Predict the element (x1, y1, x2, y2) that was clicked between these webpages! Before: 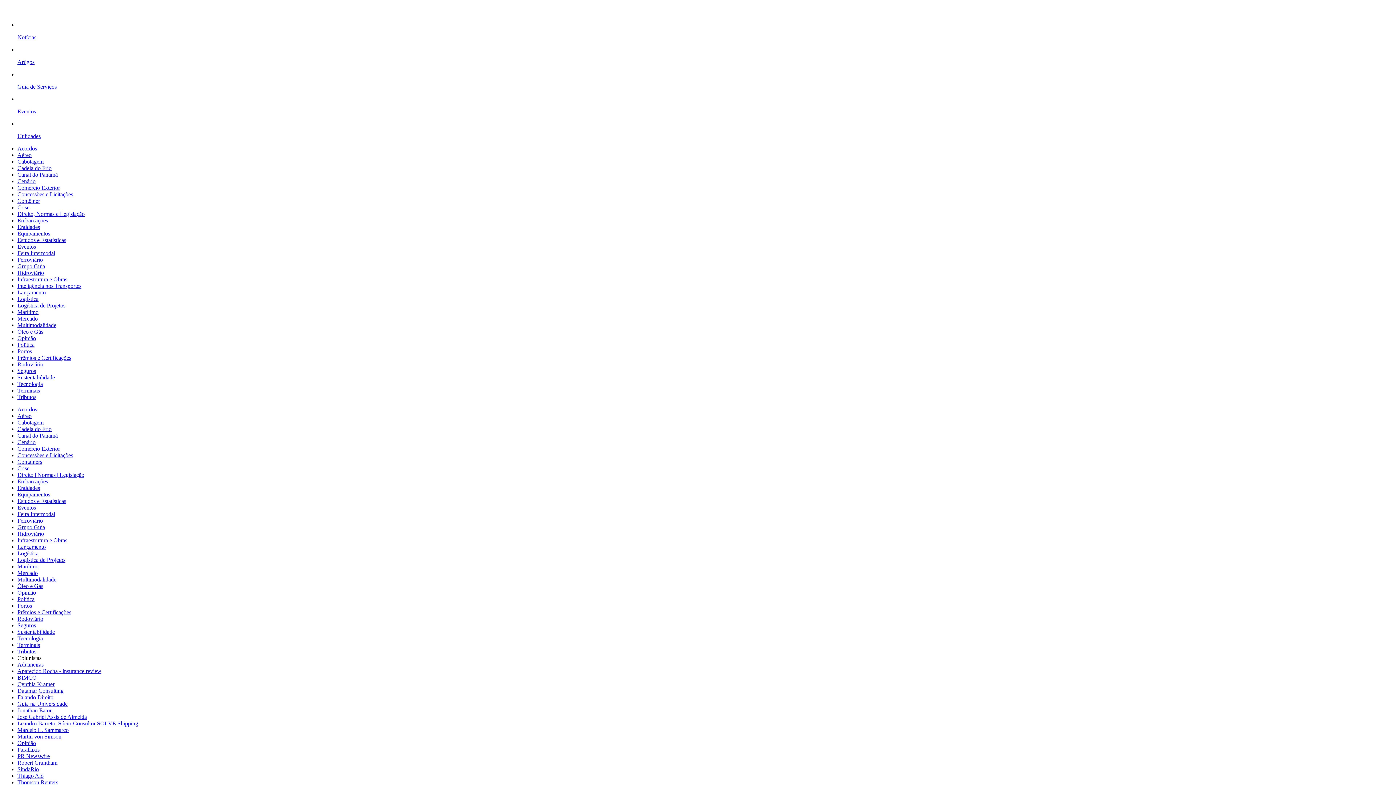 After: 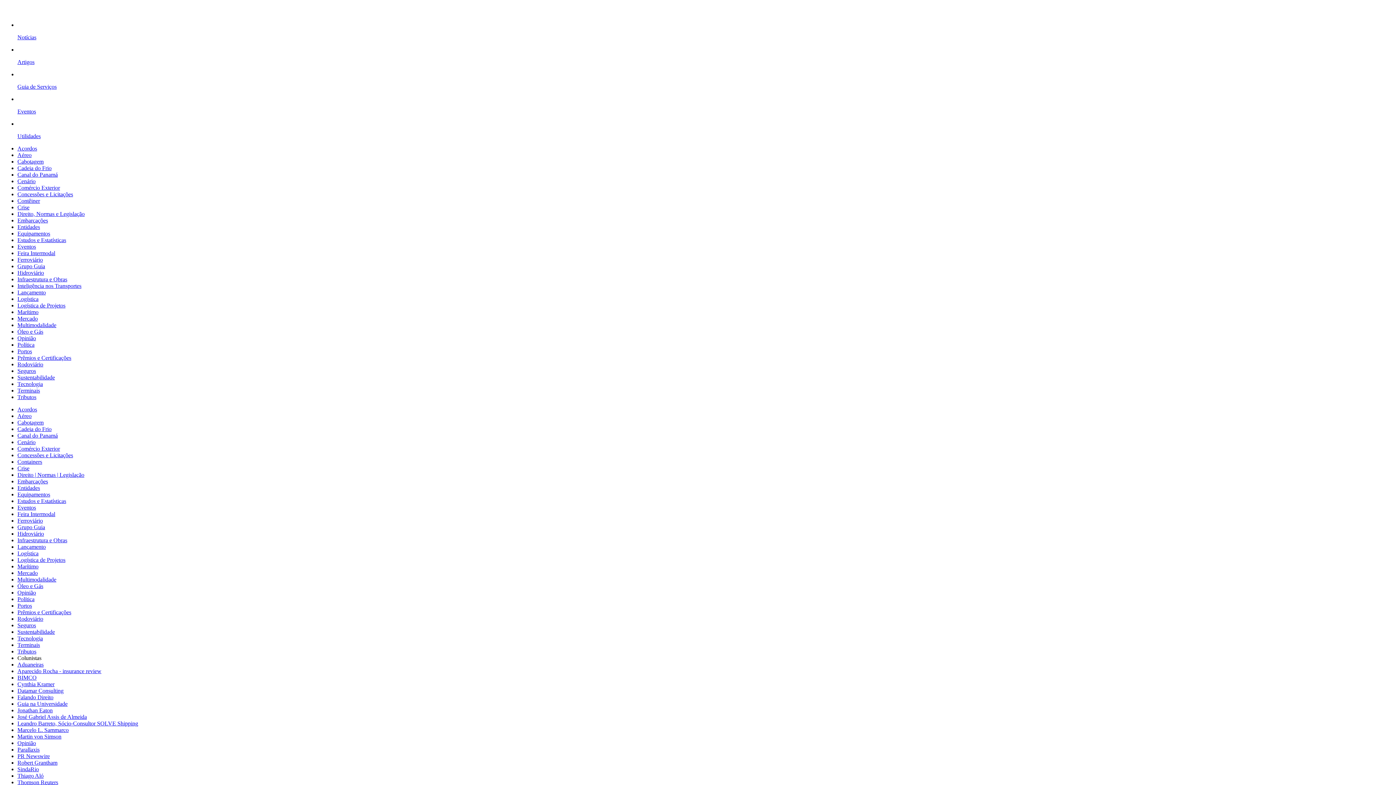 Action: label: Marítimo bbox: (17, 309, 38, 315)